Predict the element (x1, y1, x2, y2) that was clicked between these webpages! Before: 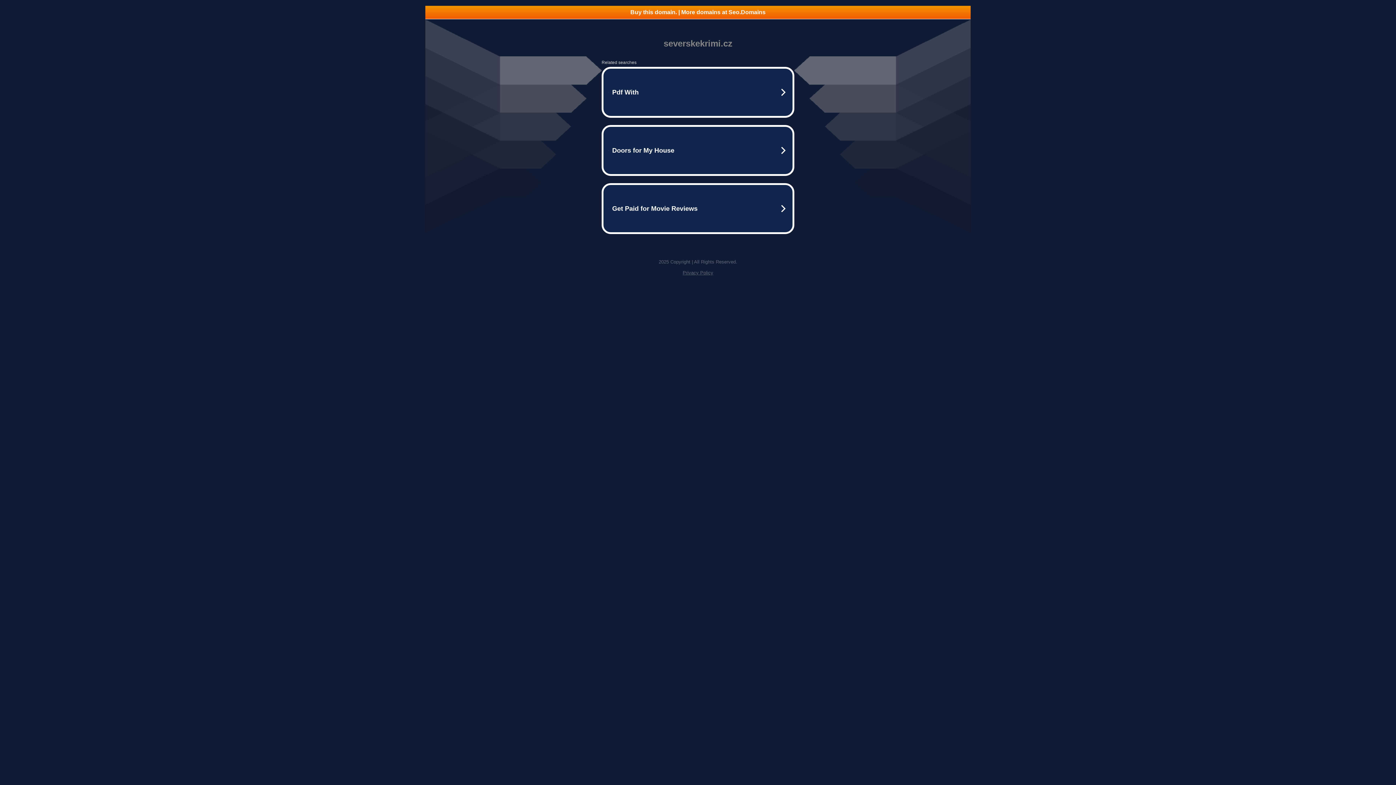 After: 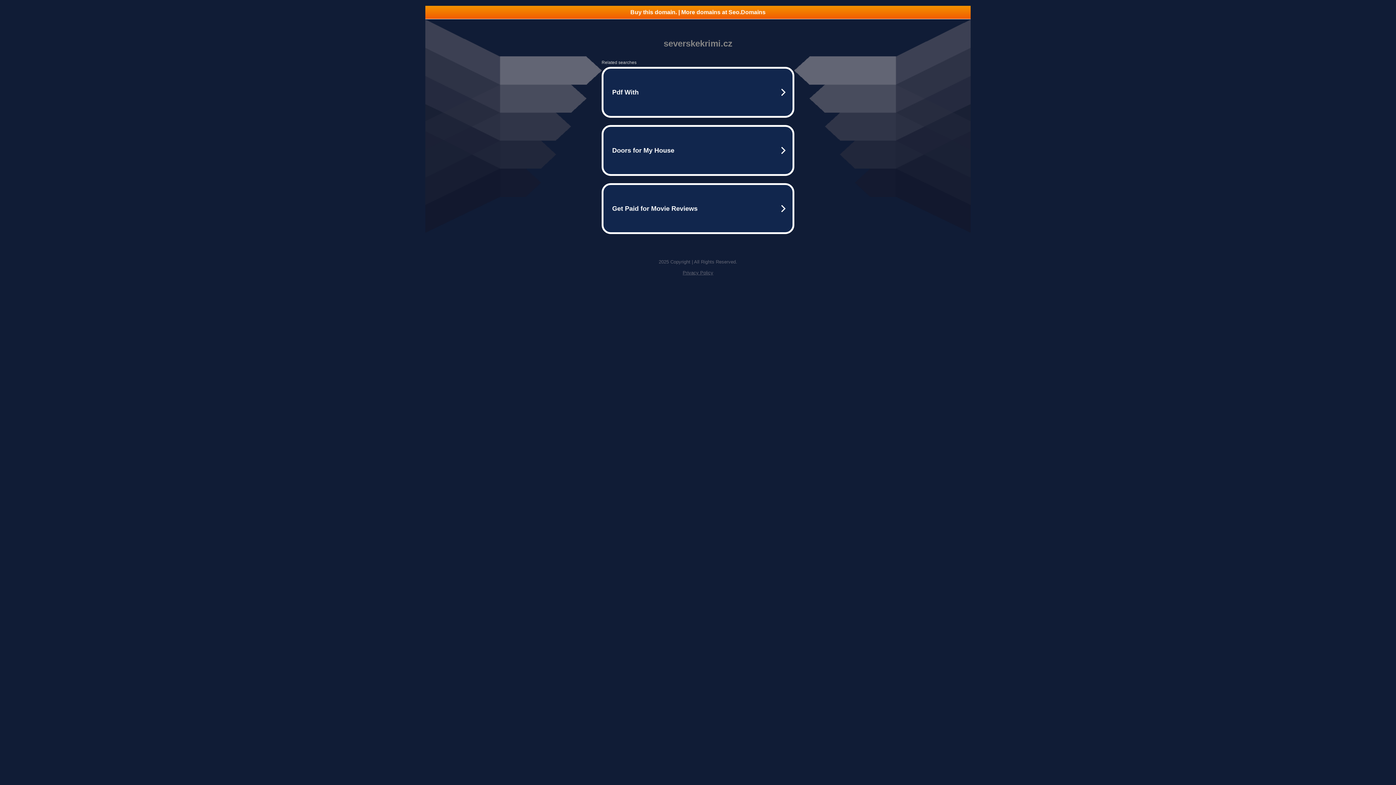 Action: bbox: (425, 5, 970, 18) label: Buy this domain. | More domains at Seo.Domains